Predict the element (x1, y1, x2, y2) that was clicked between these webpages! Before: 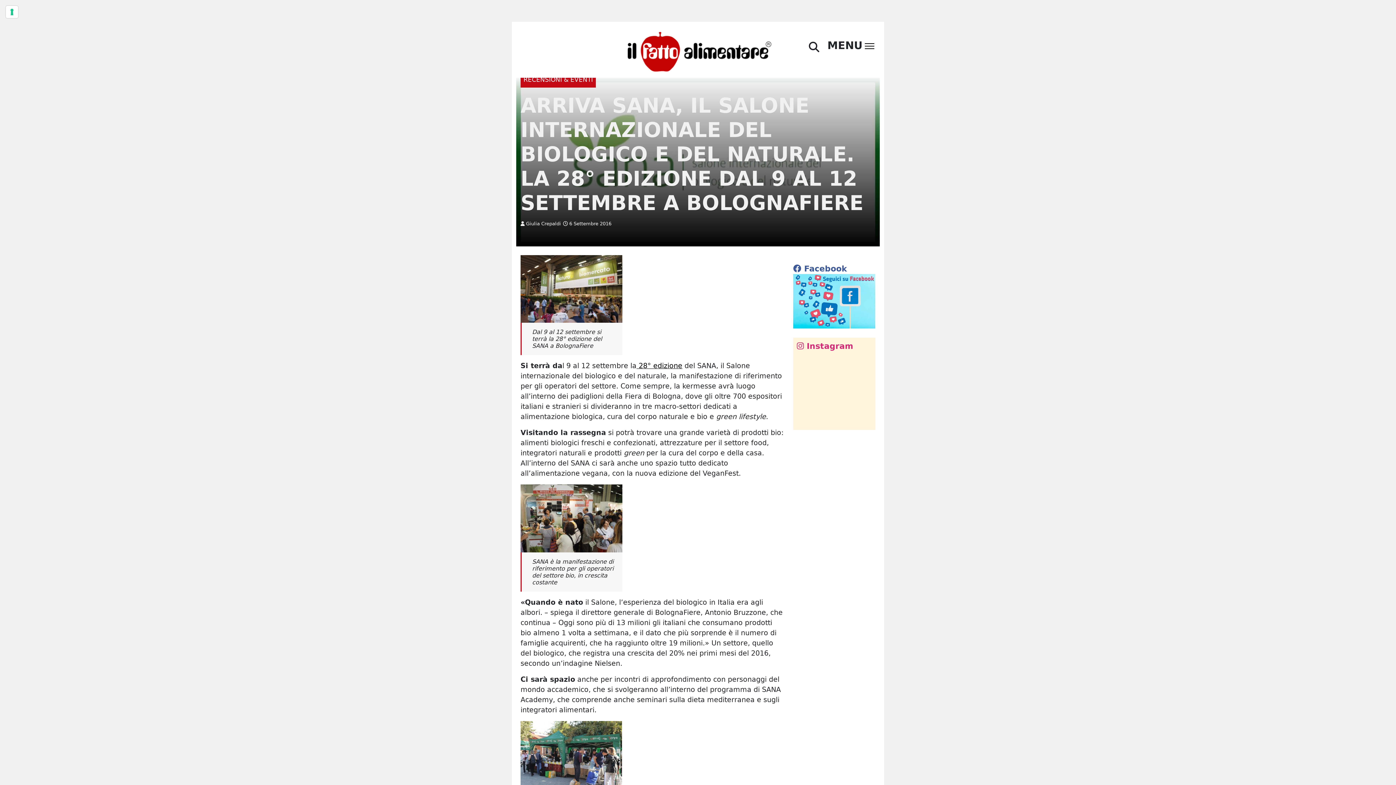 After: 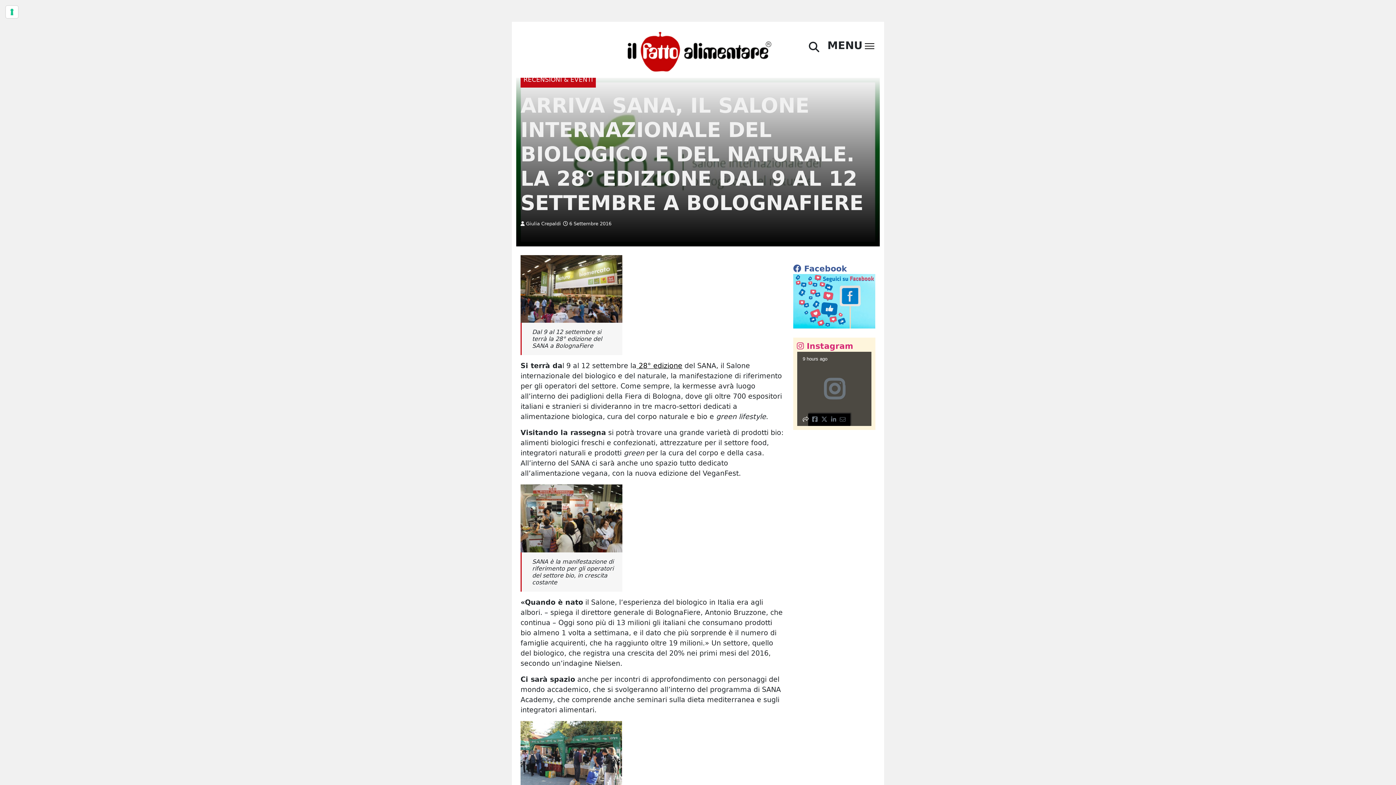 Action: bbox: (801, 416, 807, 424)